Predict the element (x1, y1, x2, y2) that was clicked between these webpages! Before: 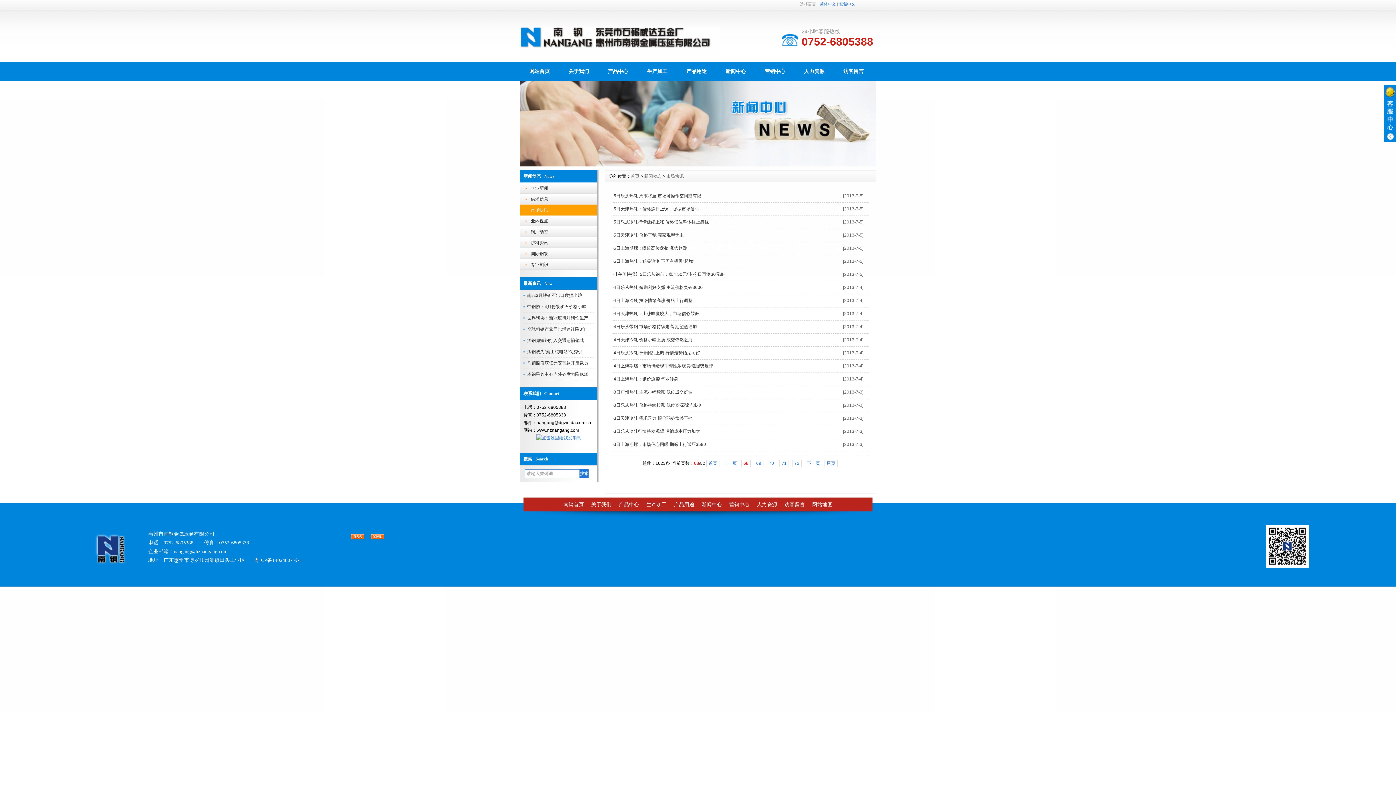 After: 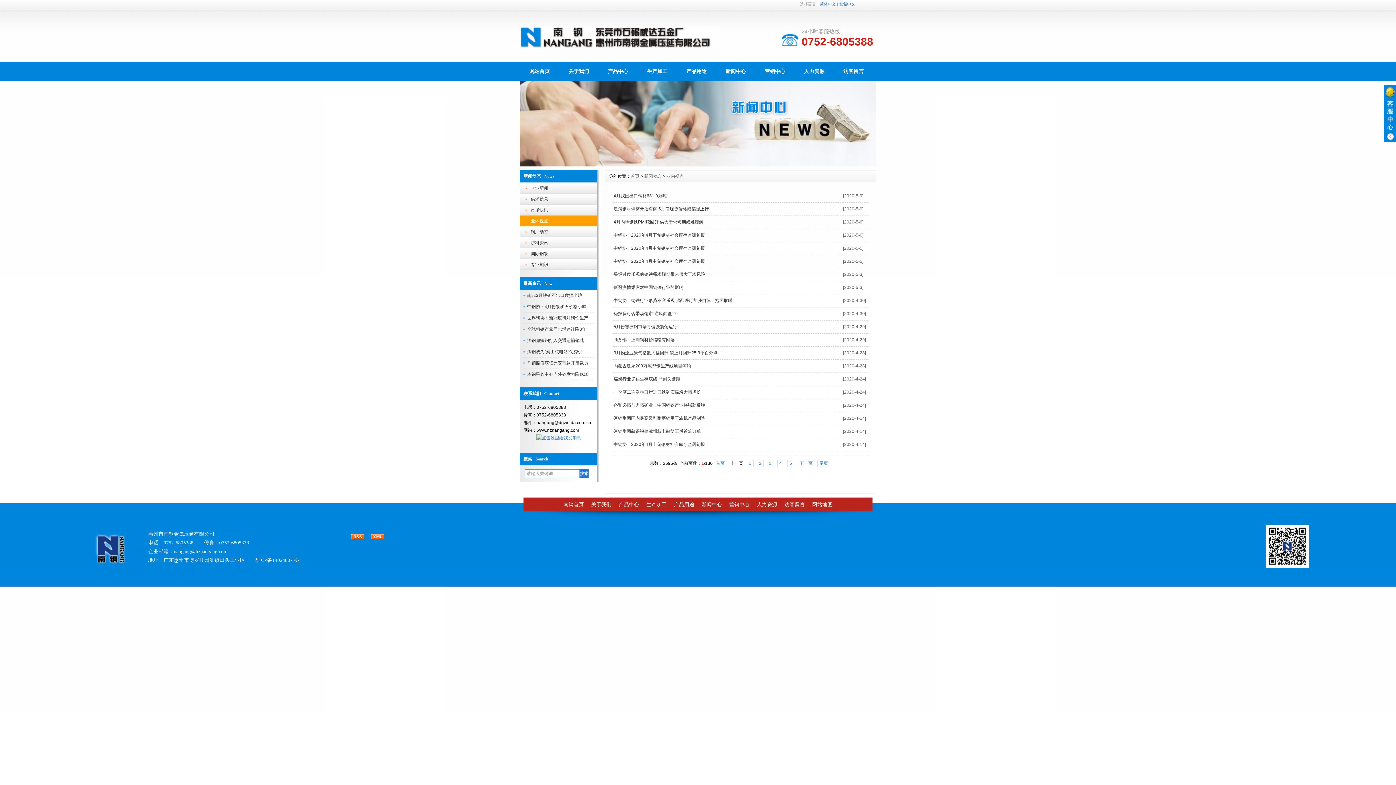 Action: bbox: (520, 215, 597, 226) label: 业内视点